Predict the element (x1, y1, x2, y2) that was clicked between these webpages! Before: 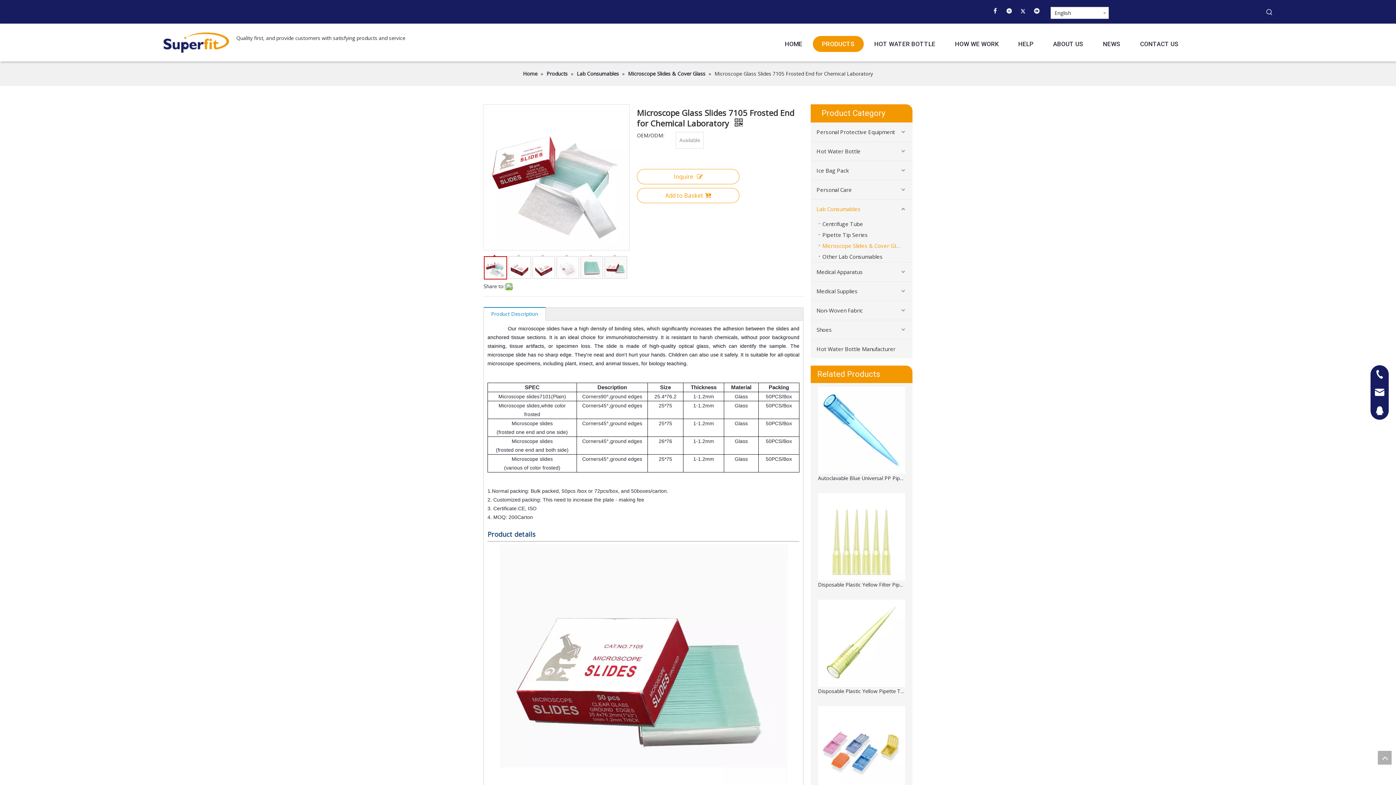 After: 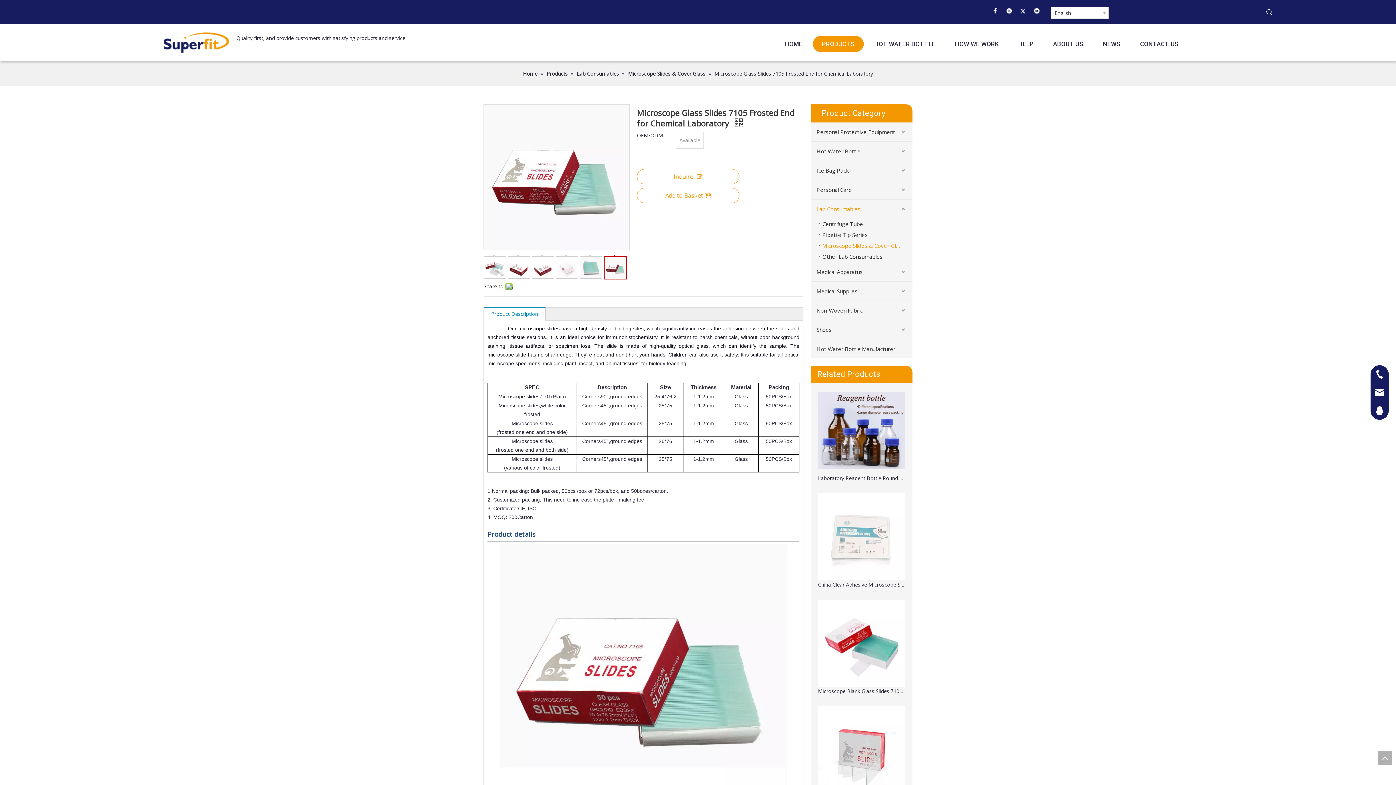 Action: label: 	 bbox: (604, 256, 627, 278)